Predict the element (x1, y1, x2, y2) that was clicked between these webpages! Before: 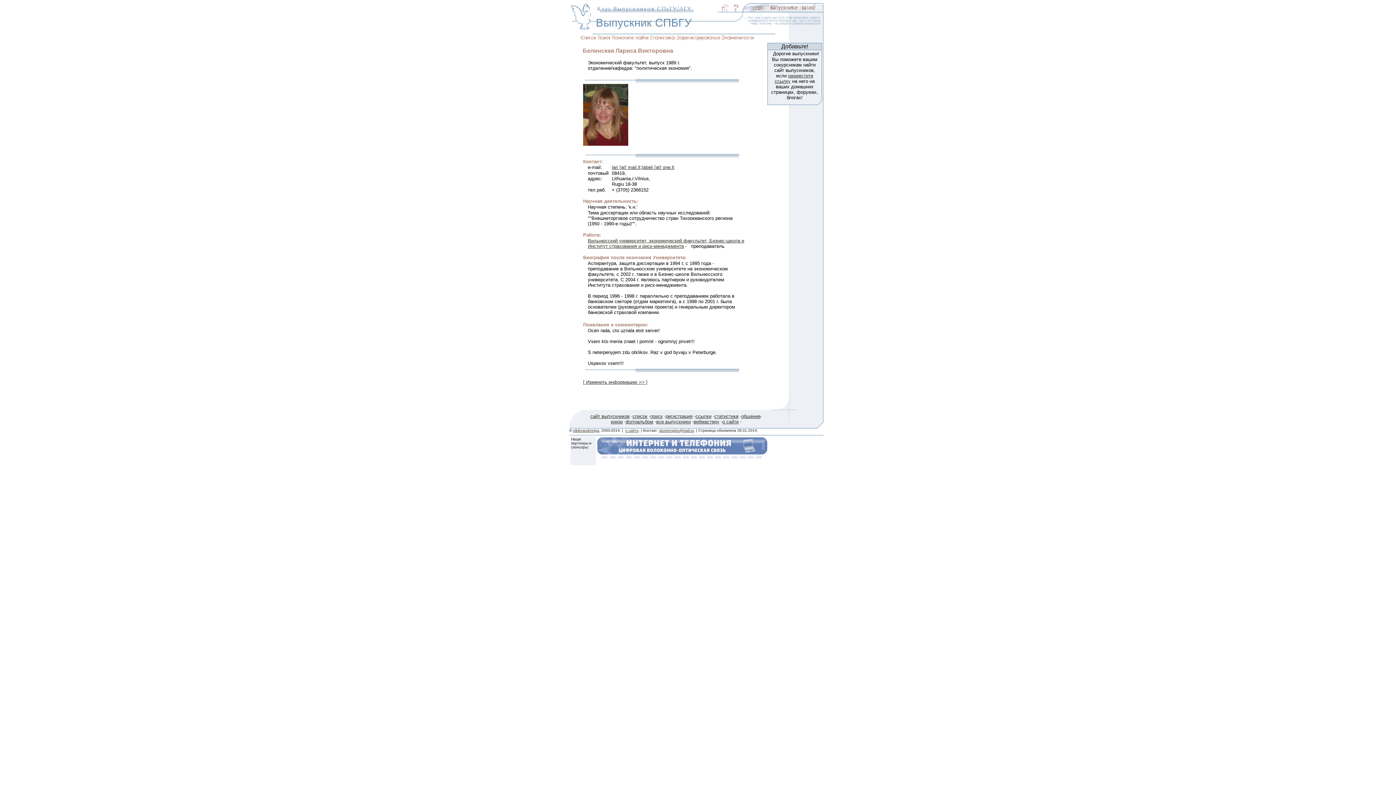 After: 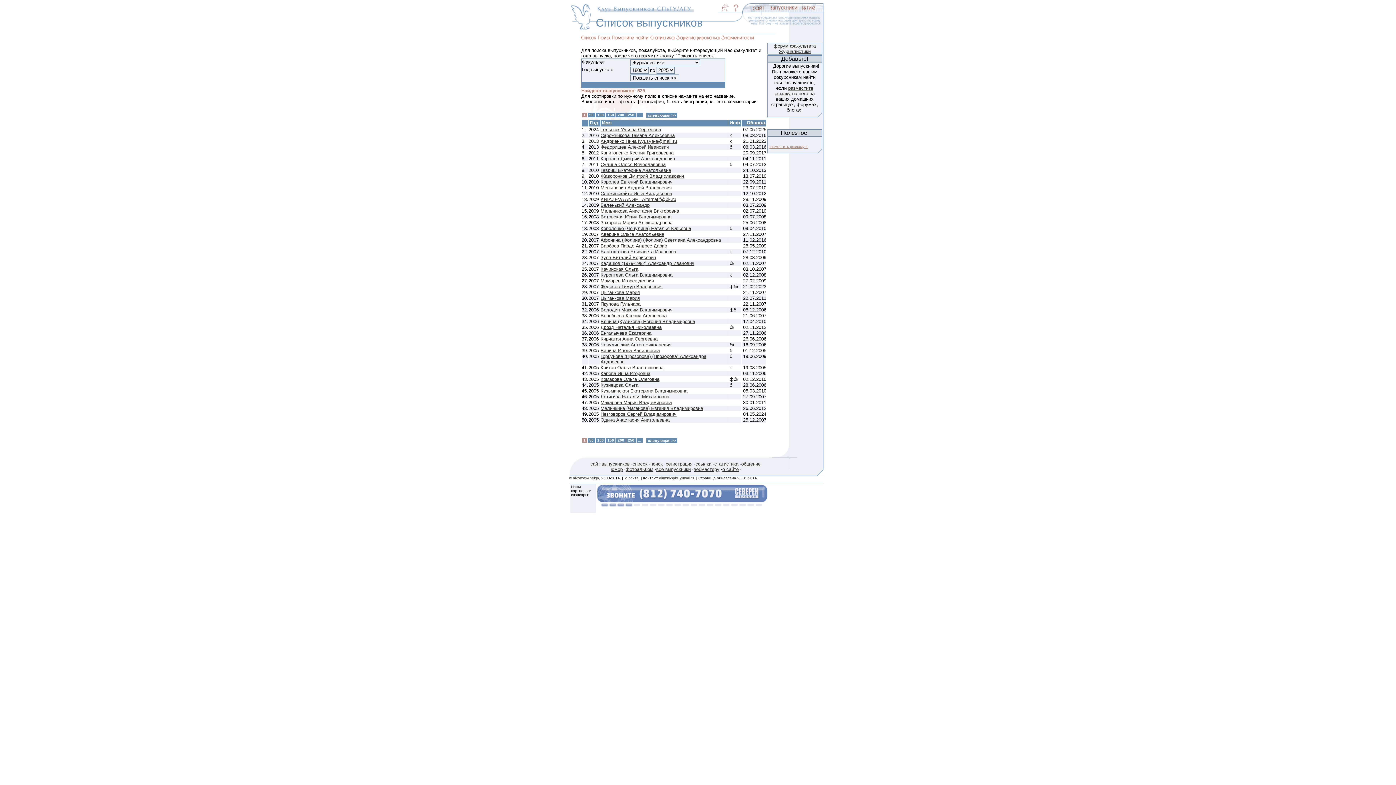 Action: bbox: (580, 37, 596, 43)